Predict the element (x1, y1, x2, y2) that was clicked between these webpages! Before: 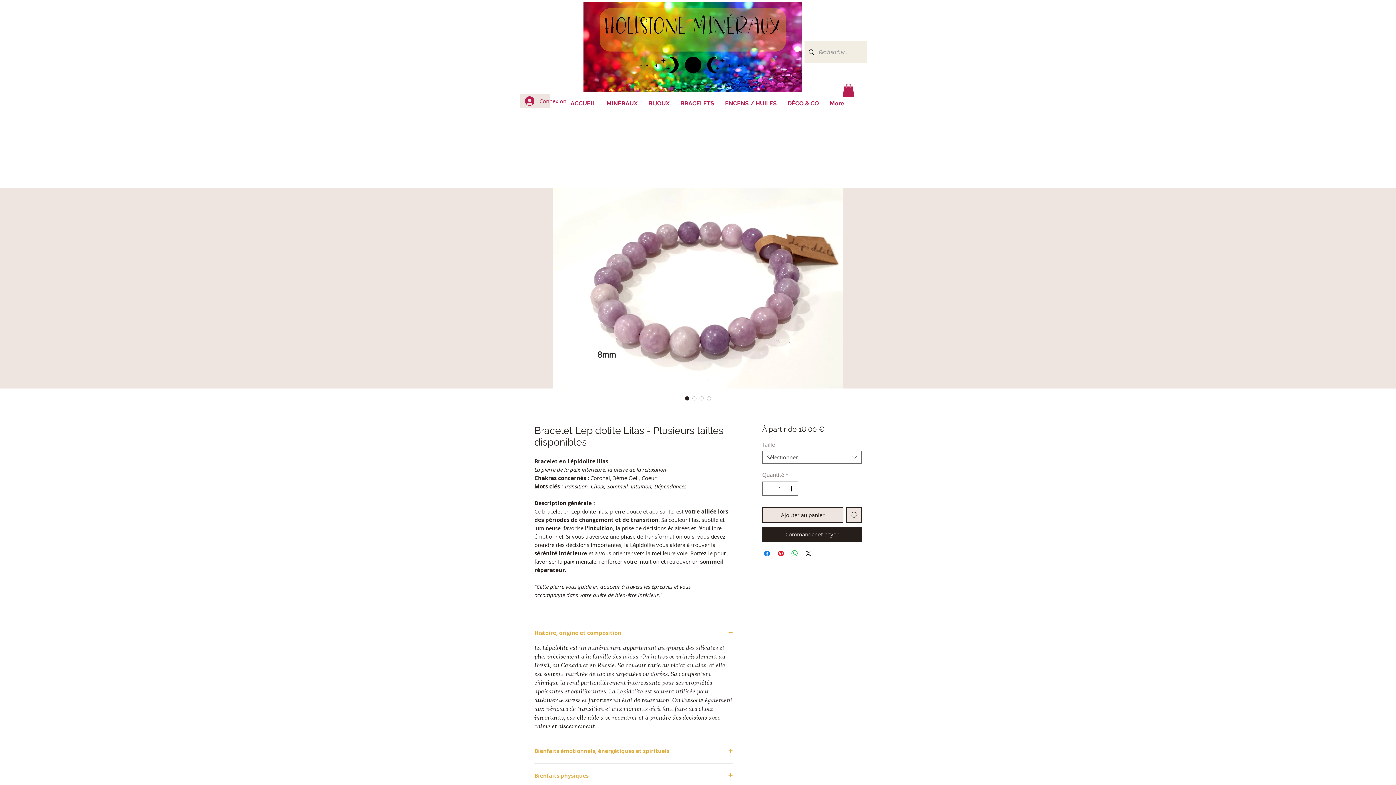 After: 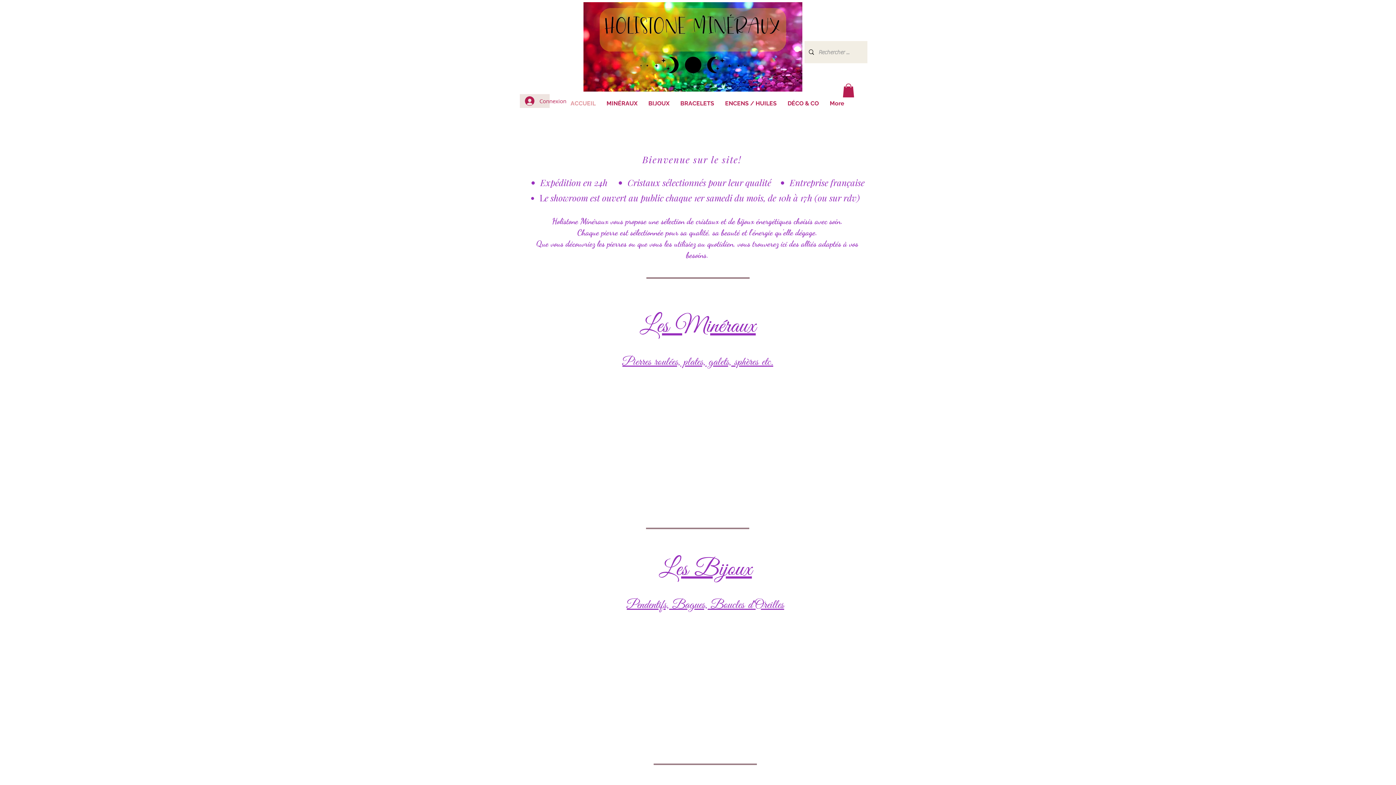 Action: bbox: (565, 94, 601, 113) label: ACCUEIL